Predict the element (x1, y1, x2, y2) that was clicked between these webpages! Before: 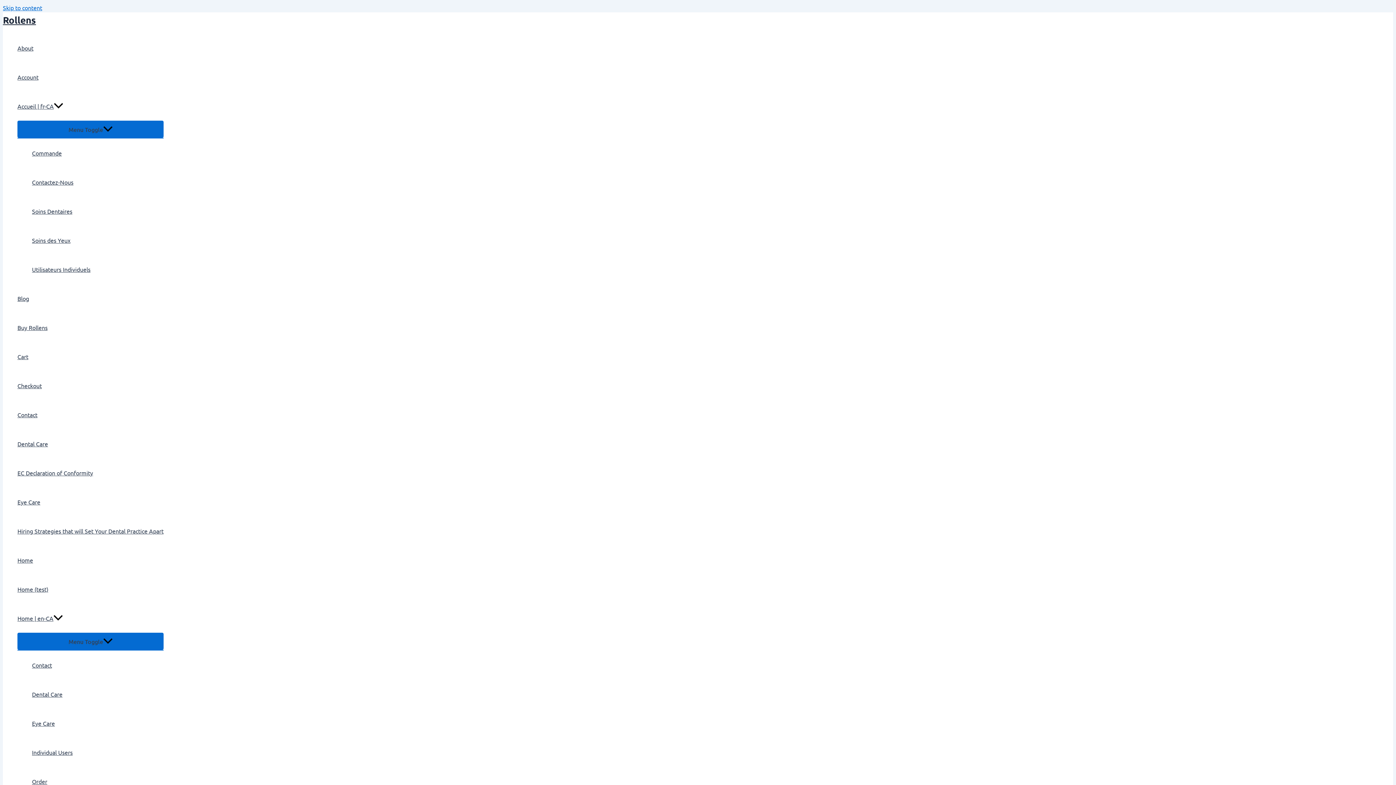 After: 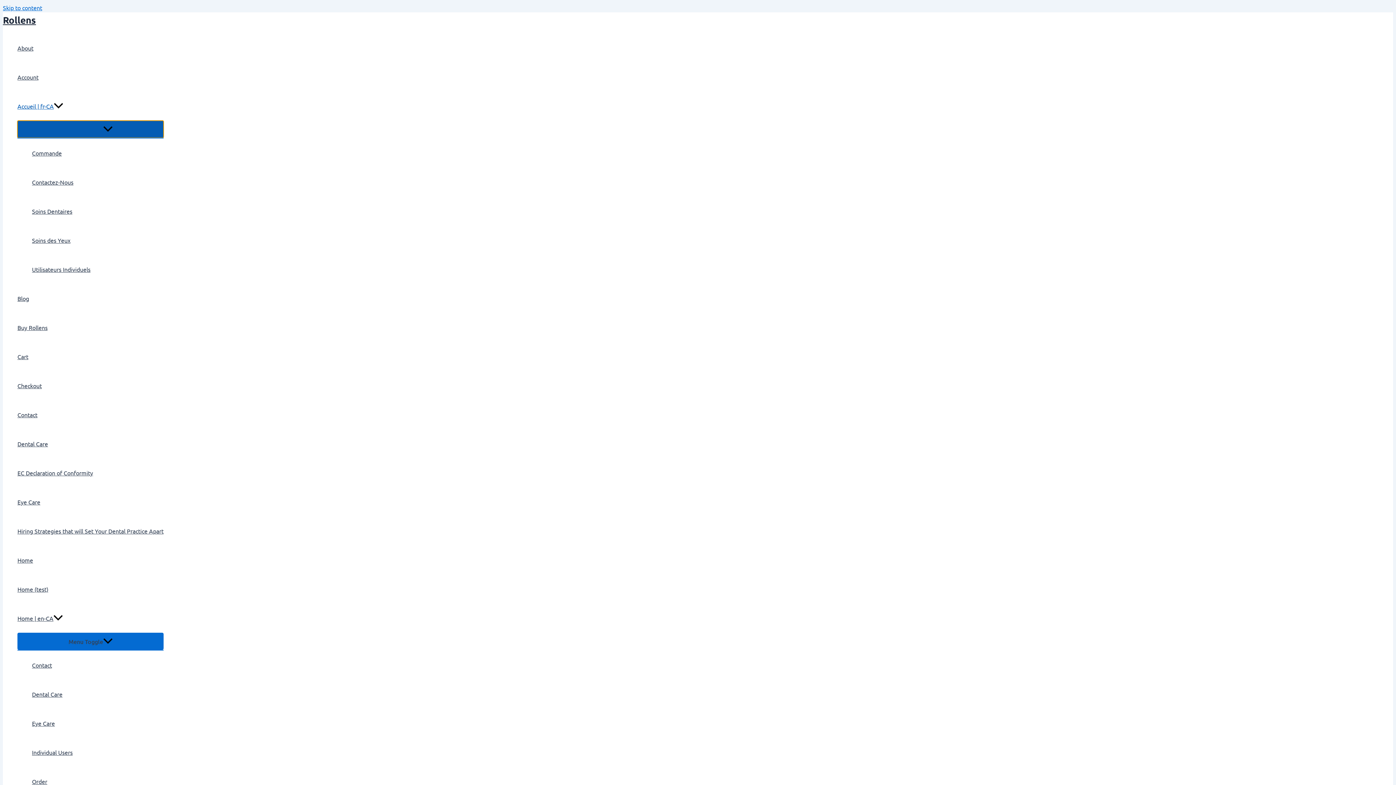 Action: bbox: (17, 120, 163, 137) label: Menu Toggle